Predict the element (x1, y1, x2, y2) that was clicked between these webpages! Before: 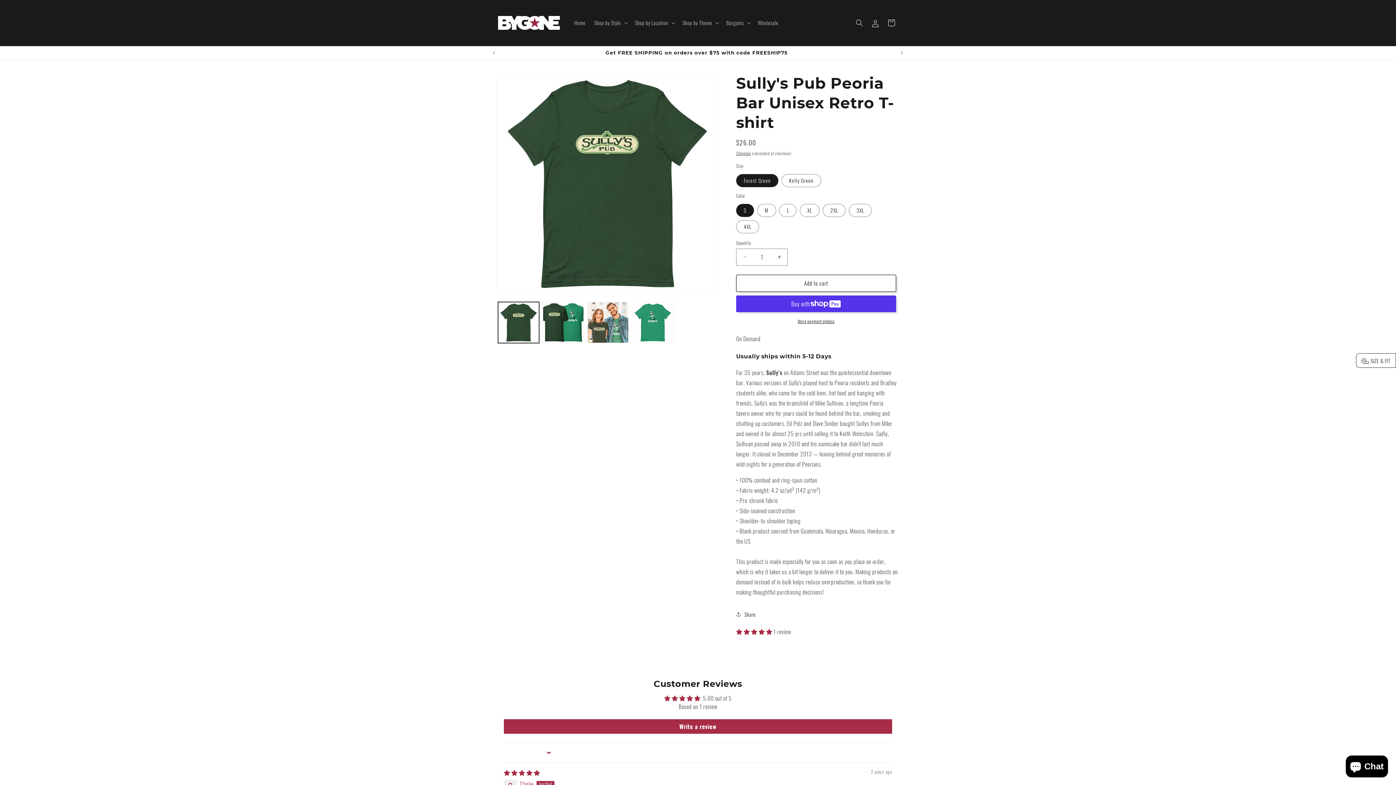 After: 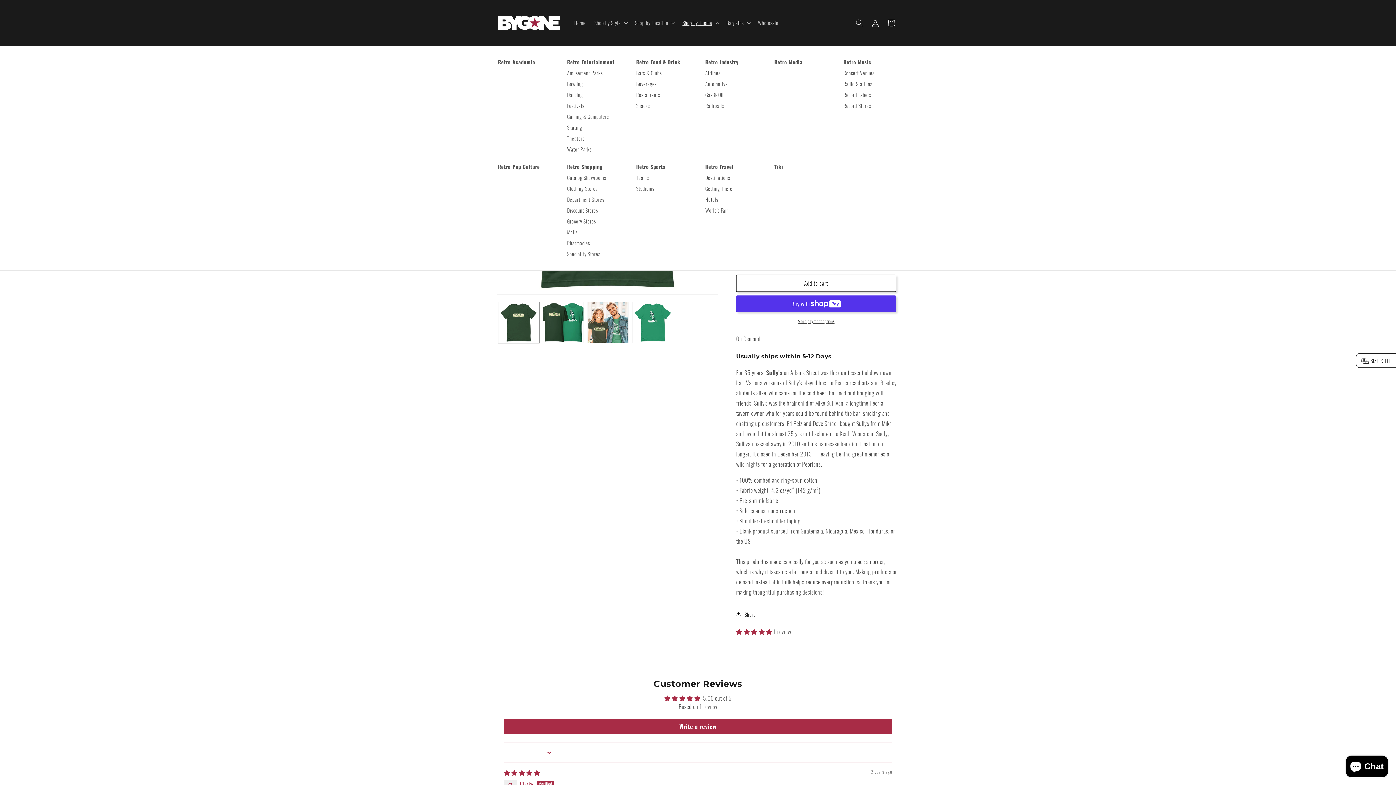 Action: label: Shop by Theme bbox: (678, 15, 722, 30)